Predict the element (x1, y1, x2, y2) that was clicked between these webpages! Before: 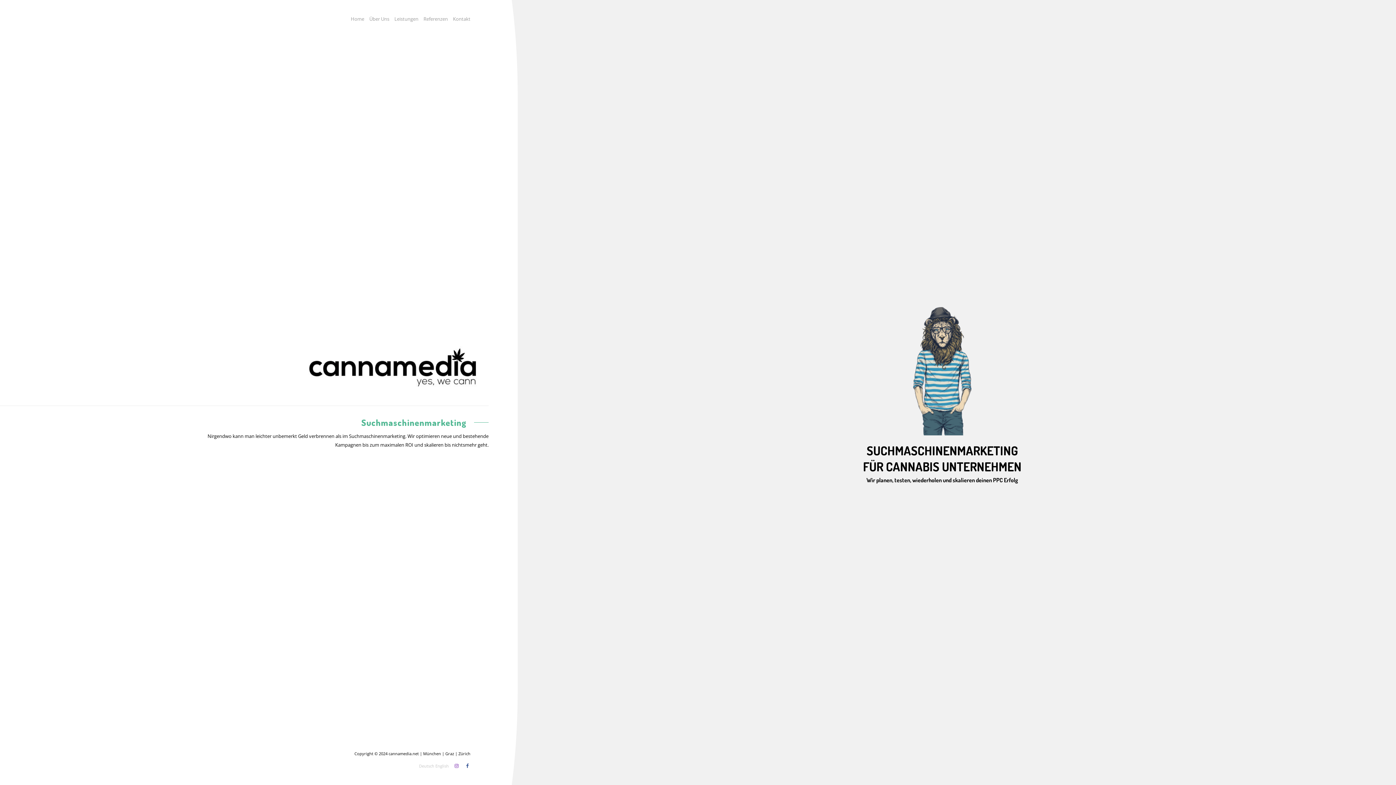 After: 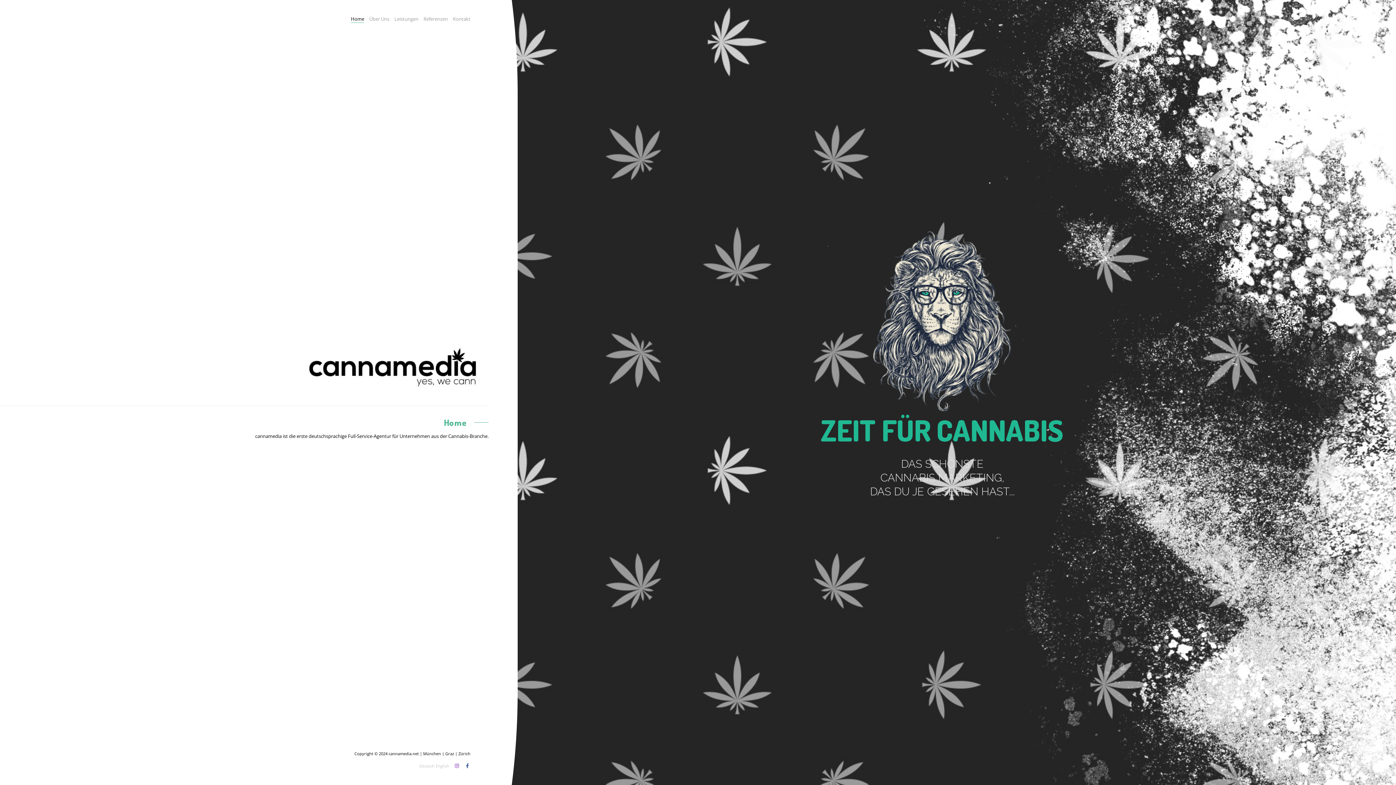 Action: label: Home bbox: (350, 15, 364, 22)